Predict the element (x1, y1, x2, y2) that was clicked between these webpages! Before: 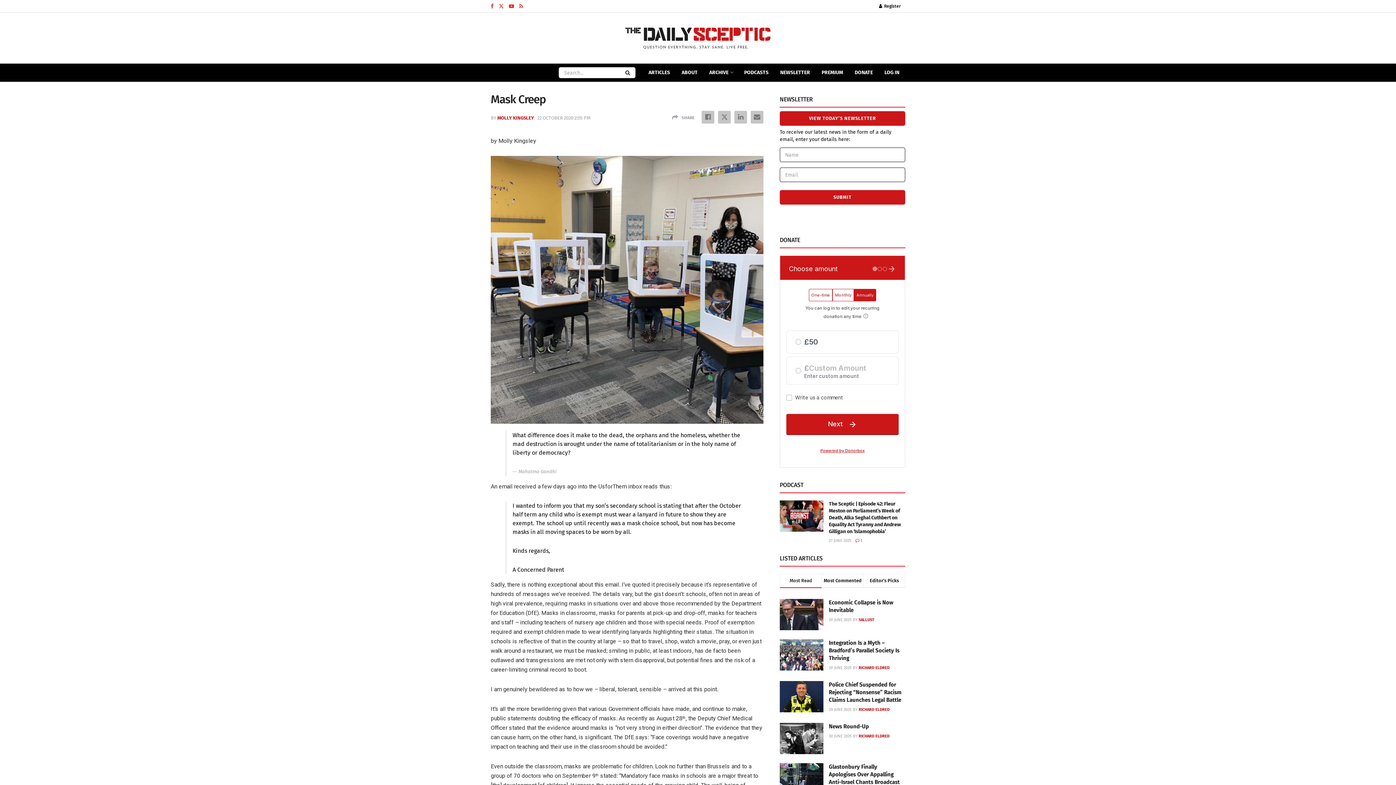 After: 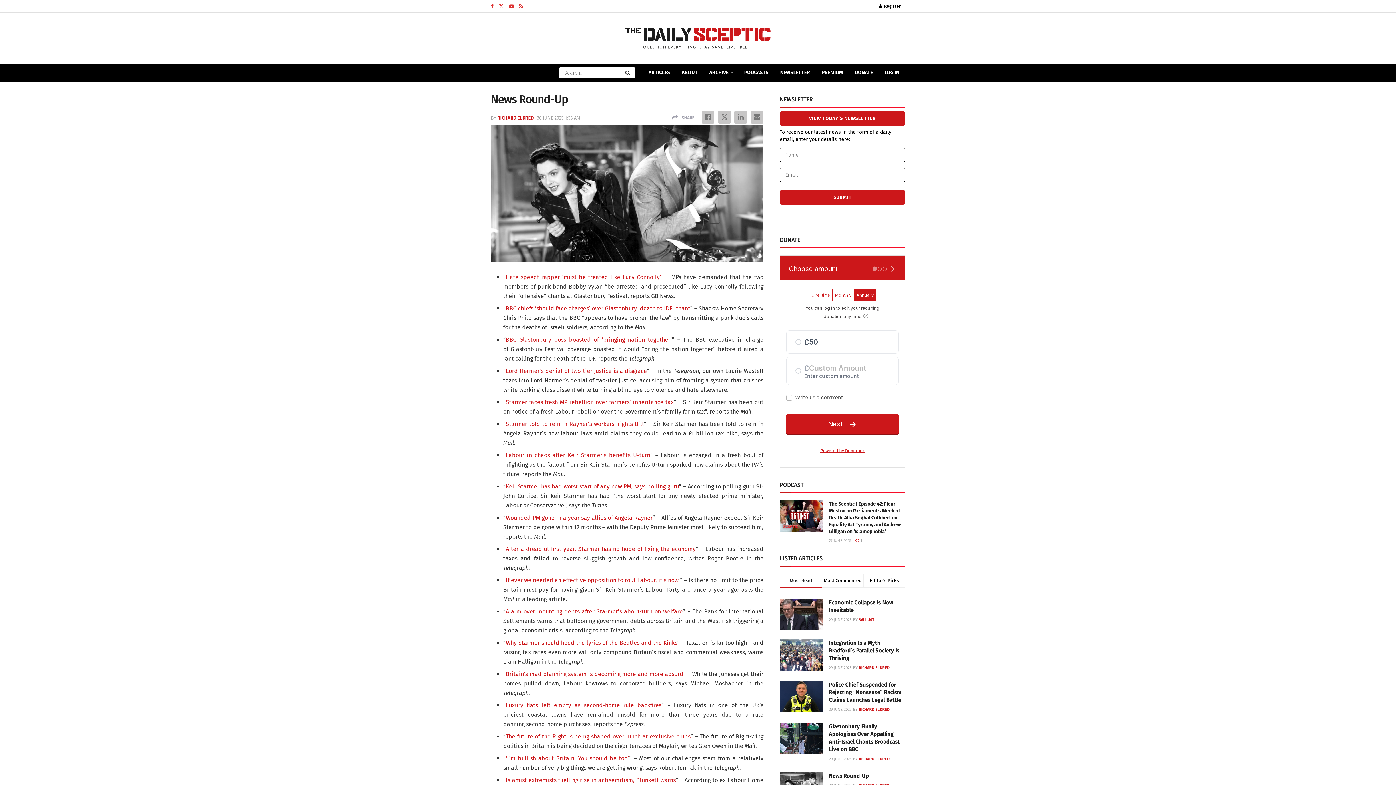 Action: label: News Round-Up bbox: (829, 723, 869, 730)